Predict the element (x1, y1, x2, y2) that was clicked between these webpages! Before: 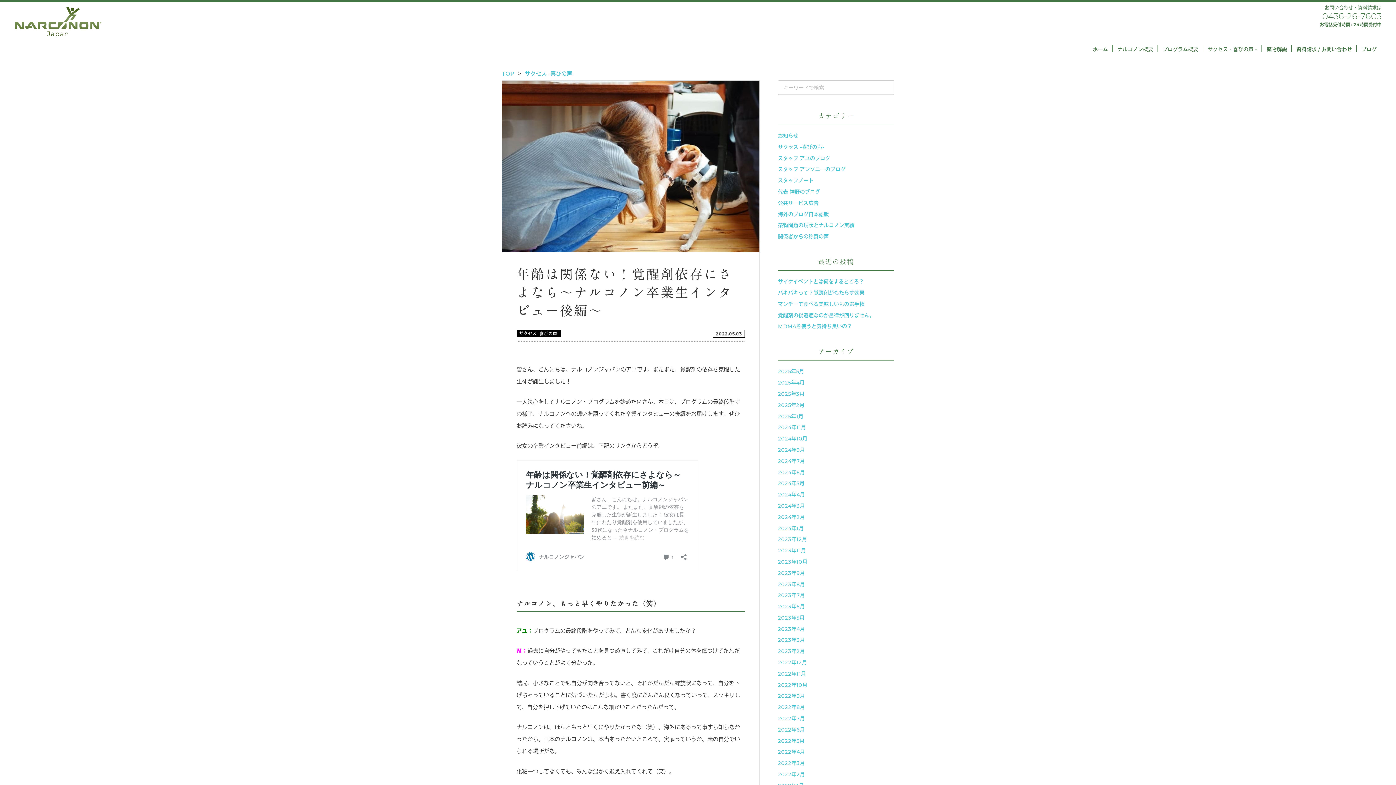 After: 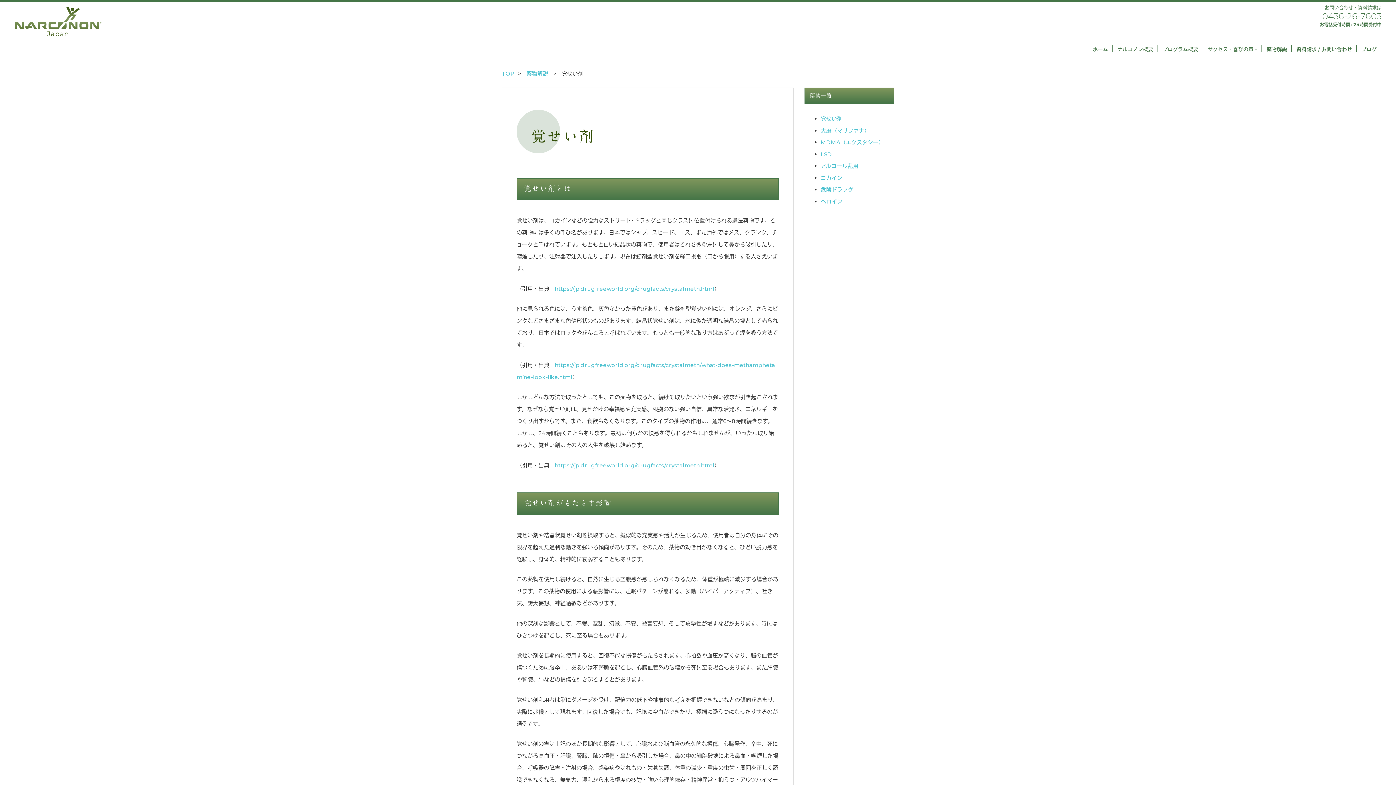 Action: label: 薬物解説 bbox: (1262, 38, 1292, 60)